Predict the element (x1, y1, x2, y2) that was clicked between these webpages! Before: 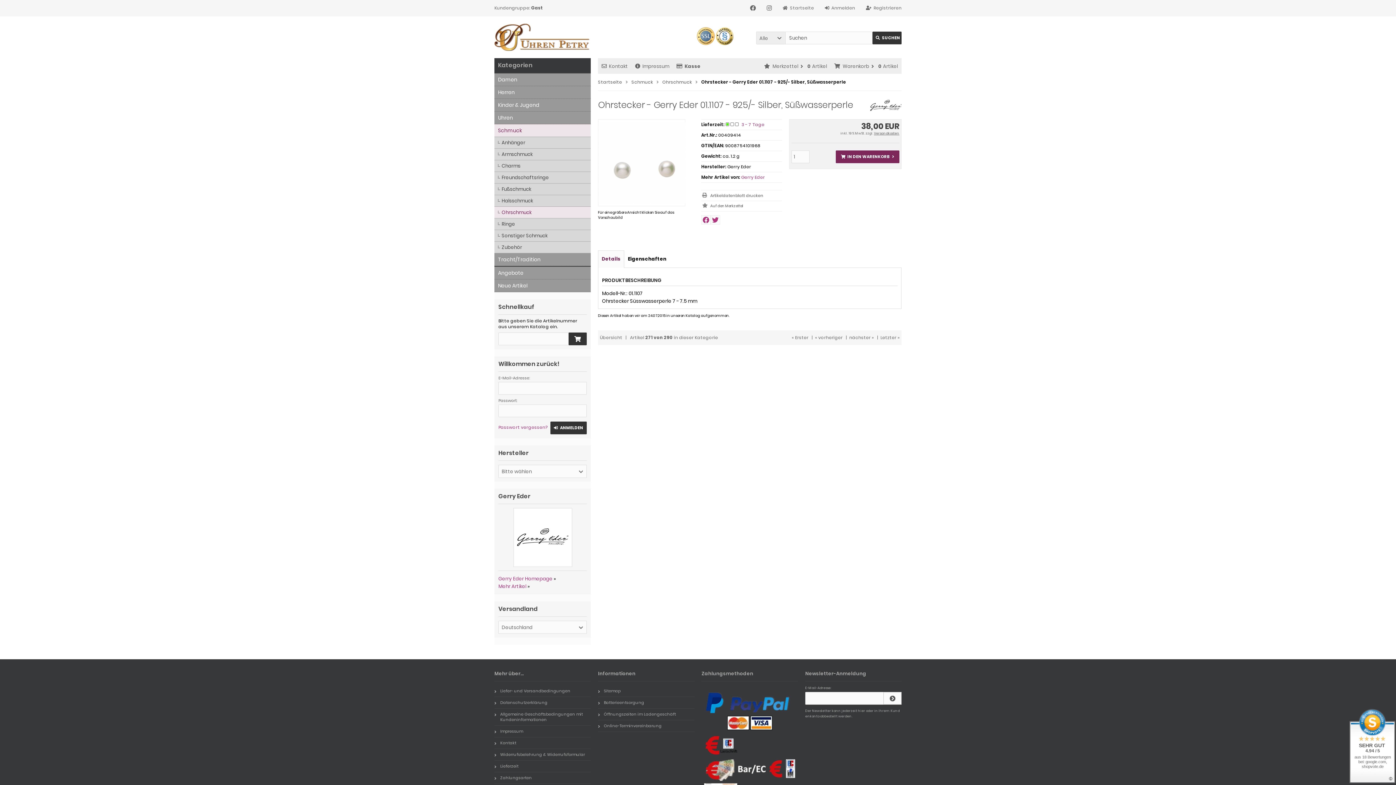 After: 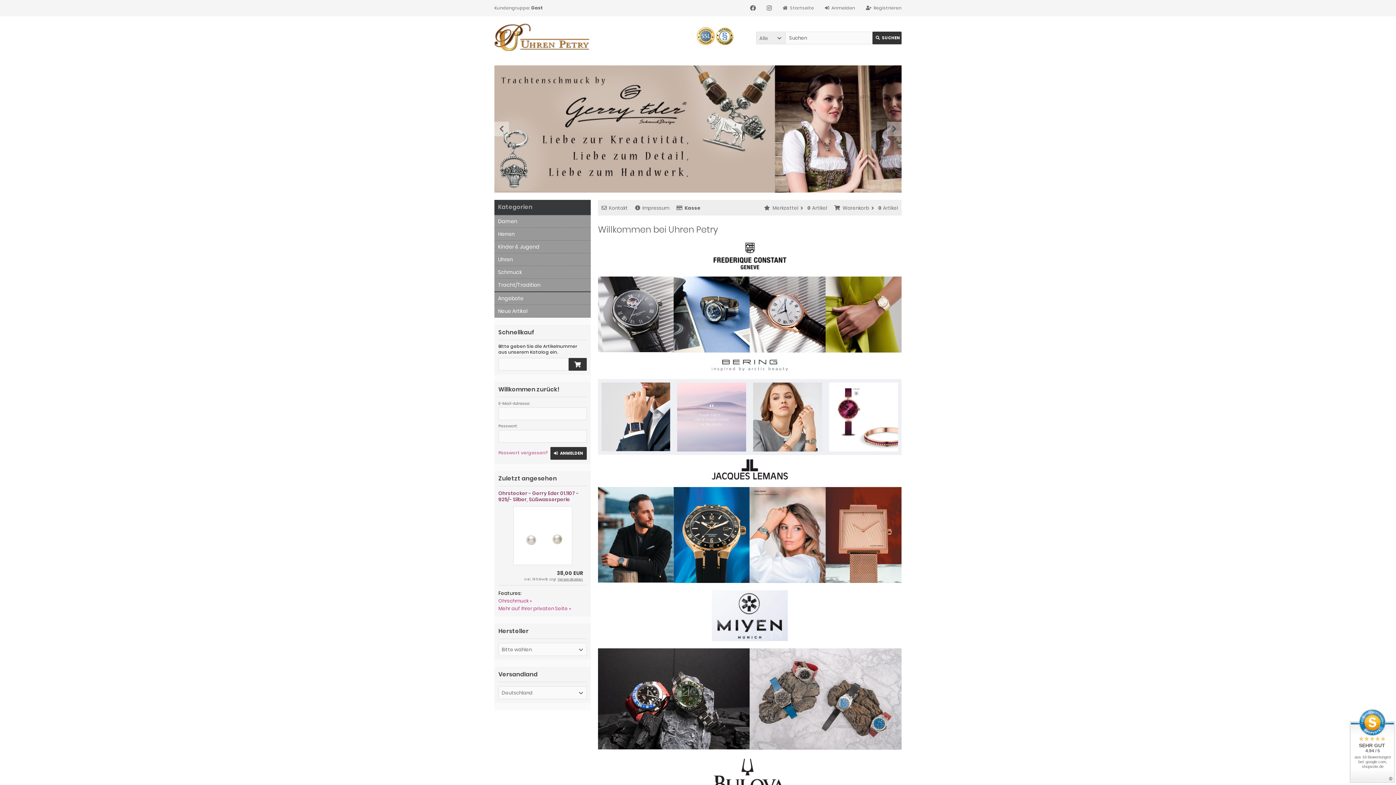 Action: label: Startseite bbox: (598, 78, 622, 85)